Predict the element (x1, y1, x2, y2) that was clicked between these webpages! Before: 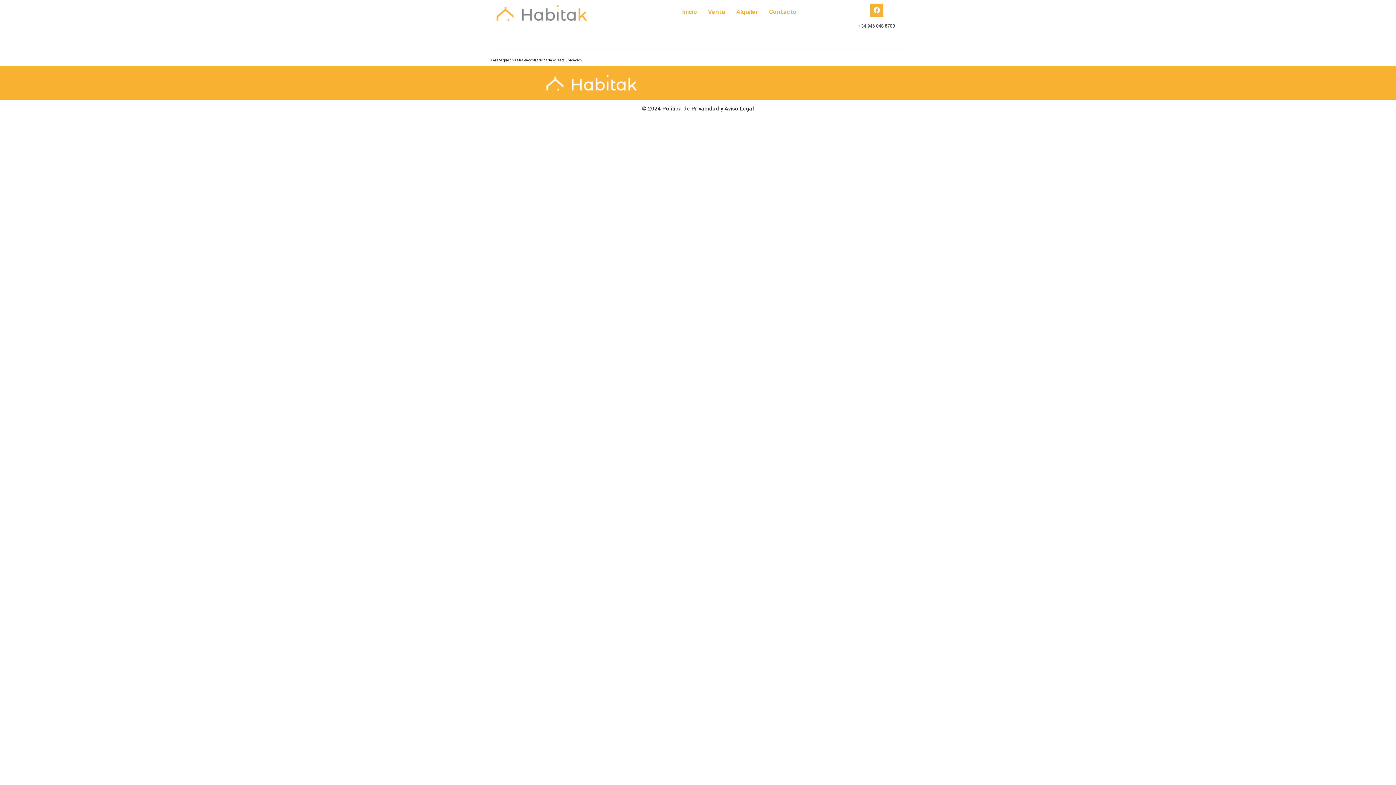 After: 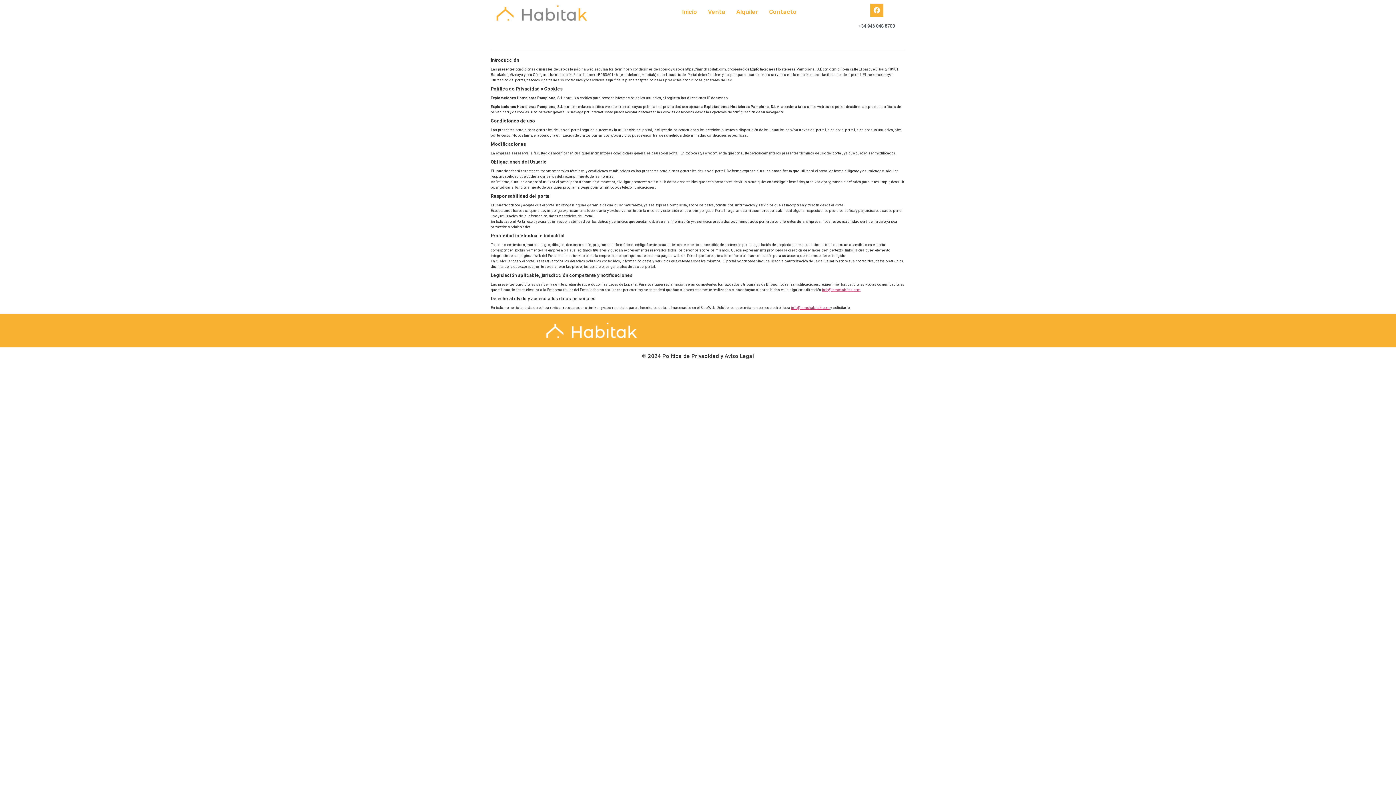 Action: label: Política de Privacidad y Aviso Legal bbox: (662, 105, 754, 112)